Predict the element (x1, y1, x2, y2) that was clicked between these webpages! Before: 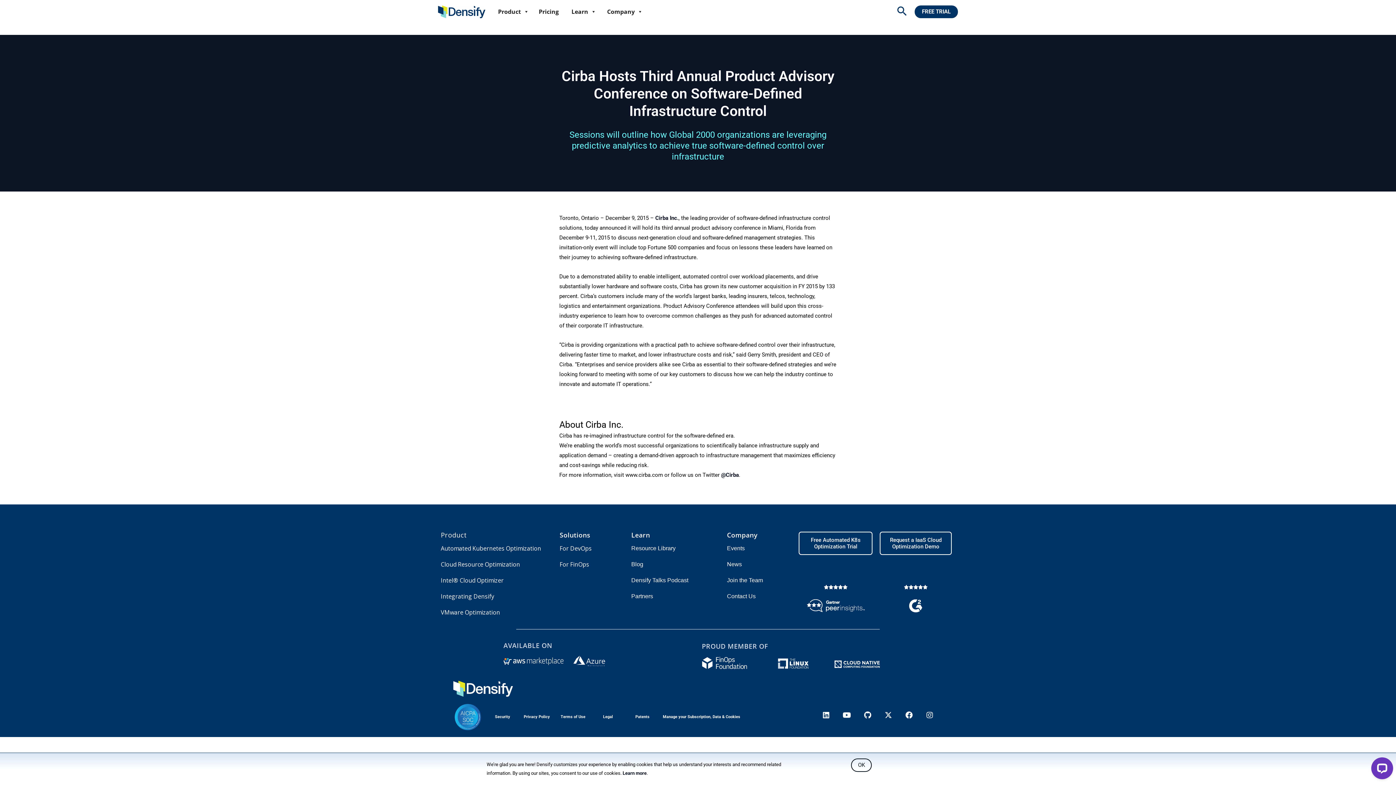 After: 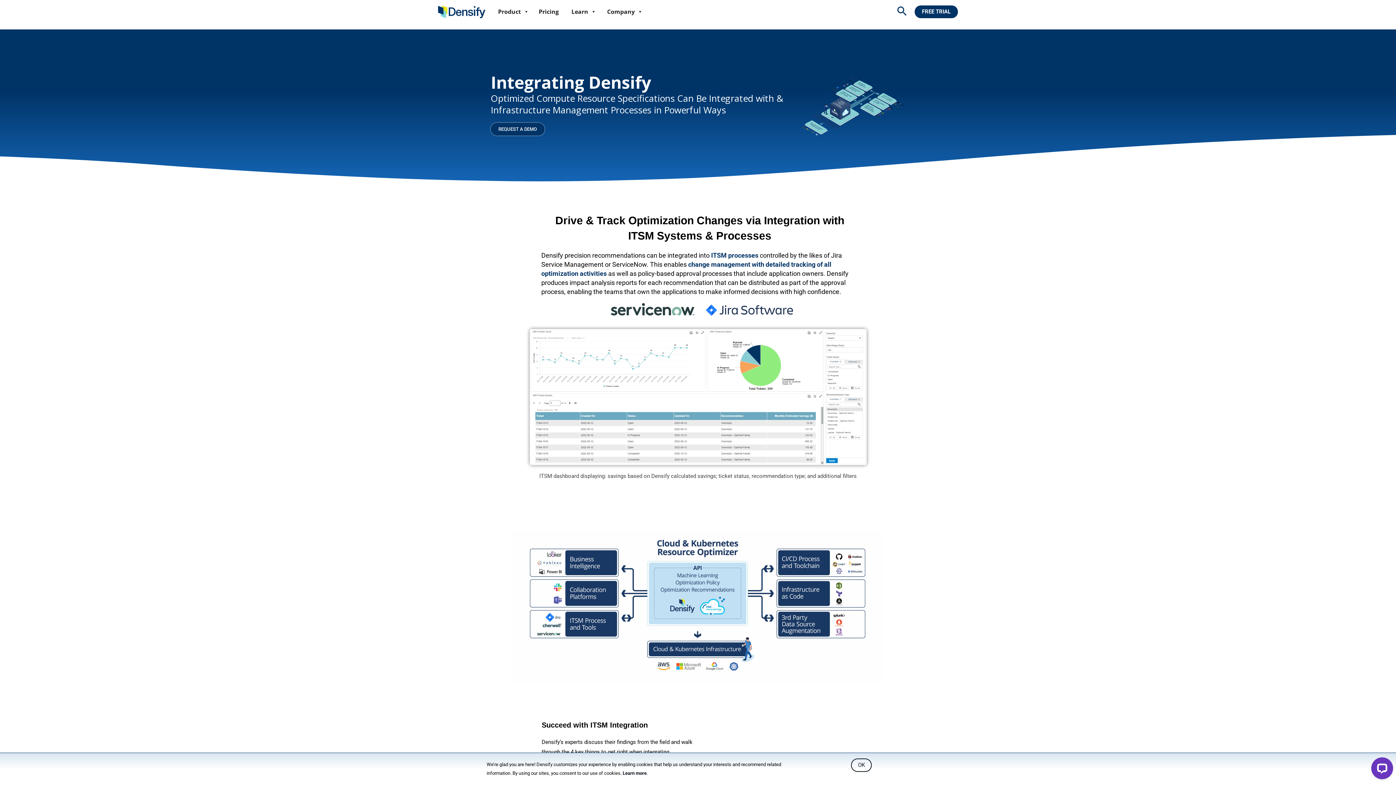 Action: bbox: (440, 592, 494, 600) label: Integrating Densify